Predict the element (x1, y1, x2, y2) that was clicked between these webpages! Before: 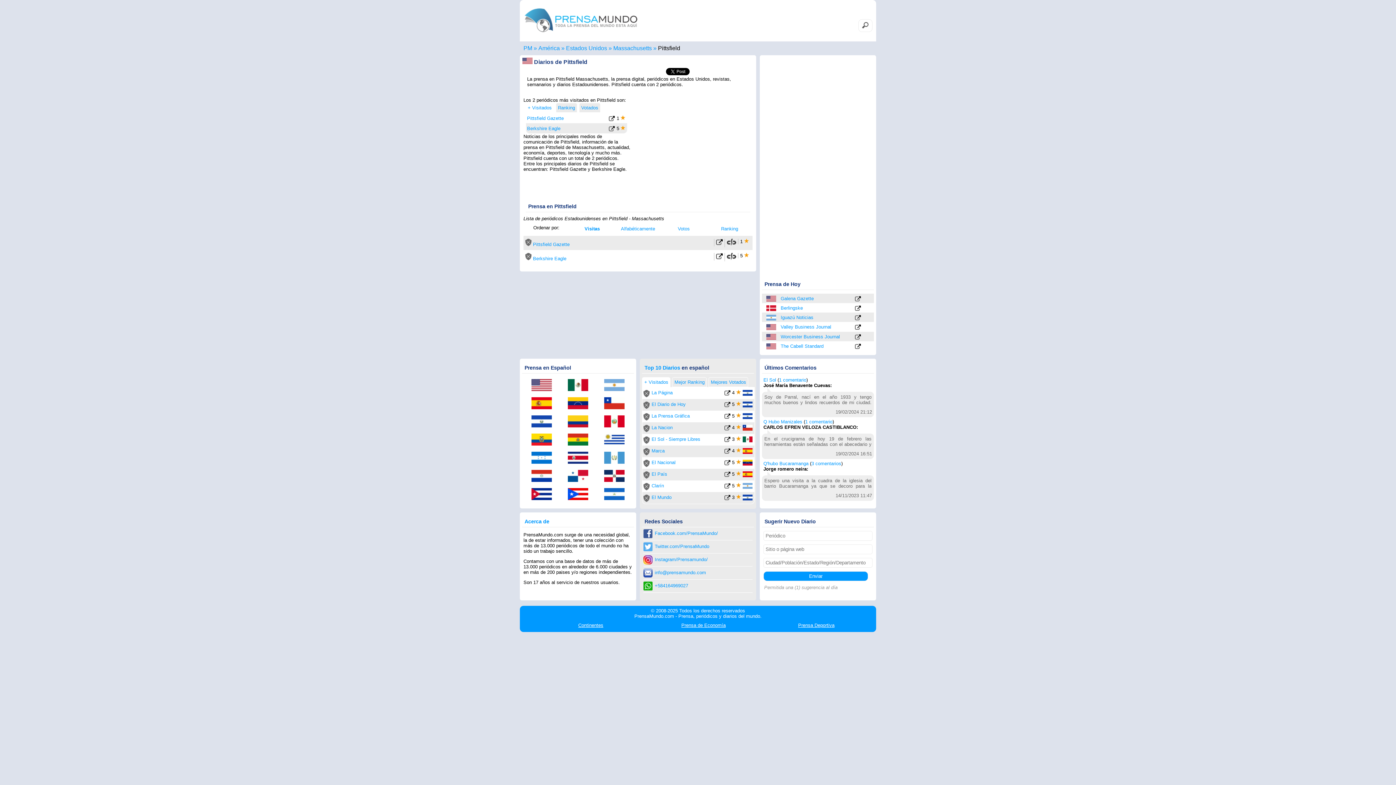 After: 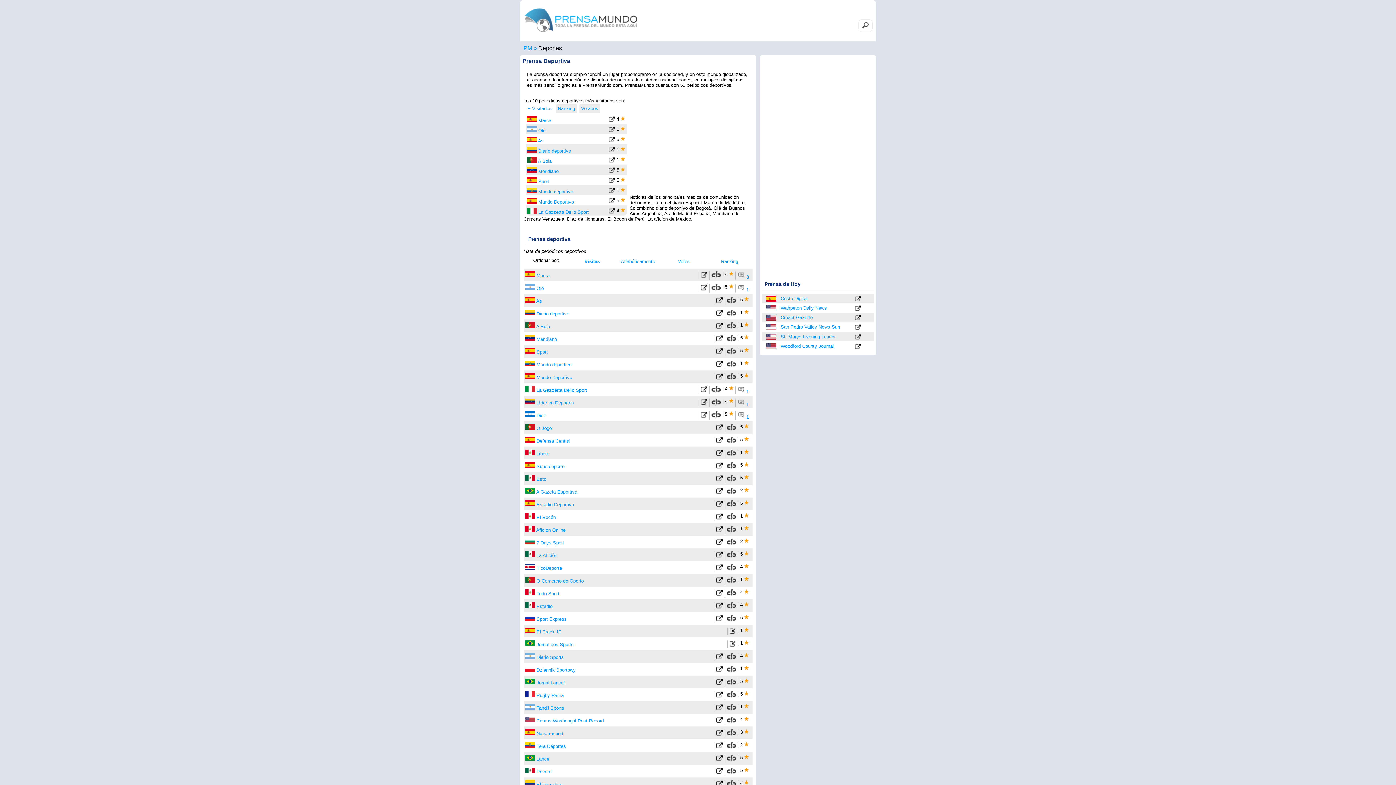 Action: bbox: (798, 622, 834, 628) label: Prensa Deportiva